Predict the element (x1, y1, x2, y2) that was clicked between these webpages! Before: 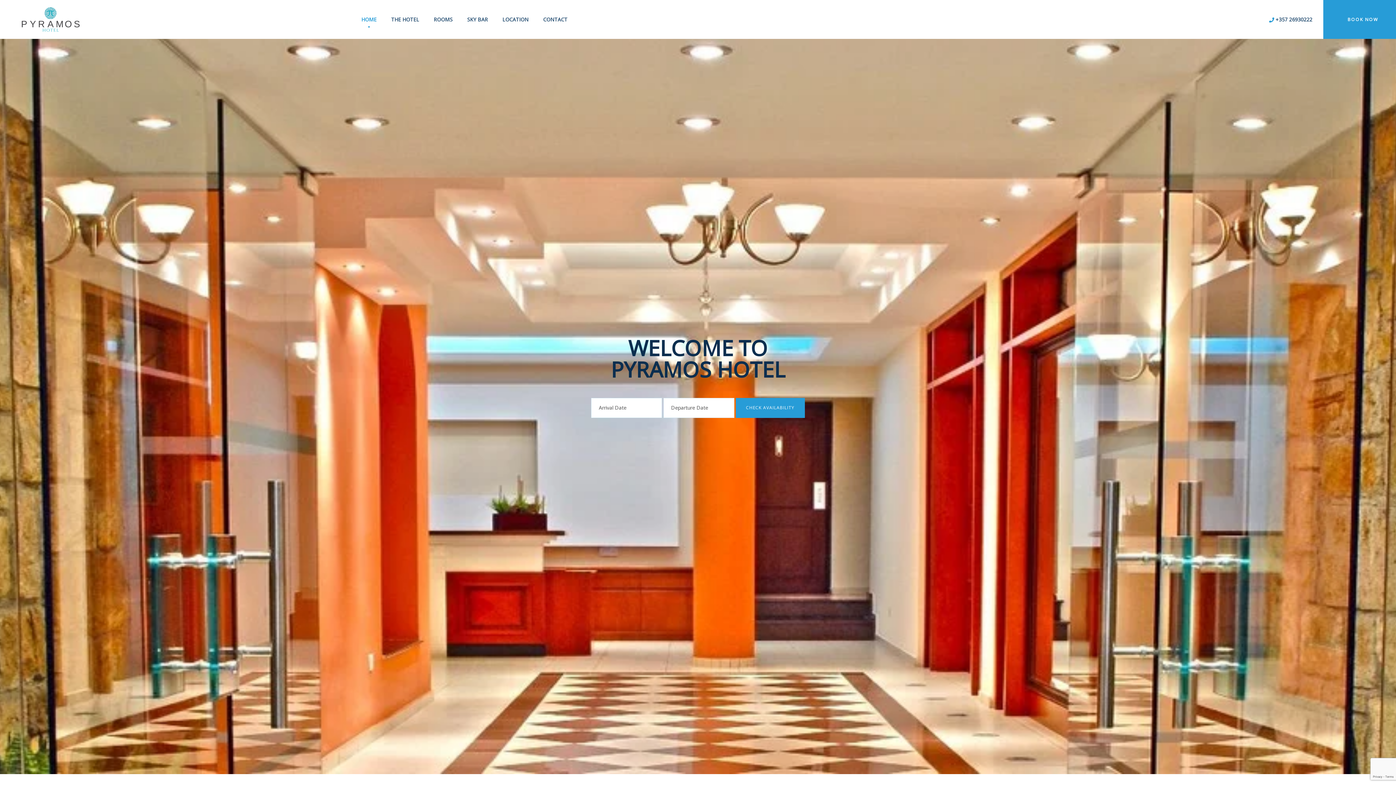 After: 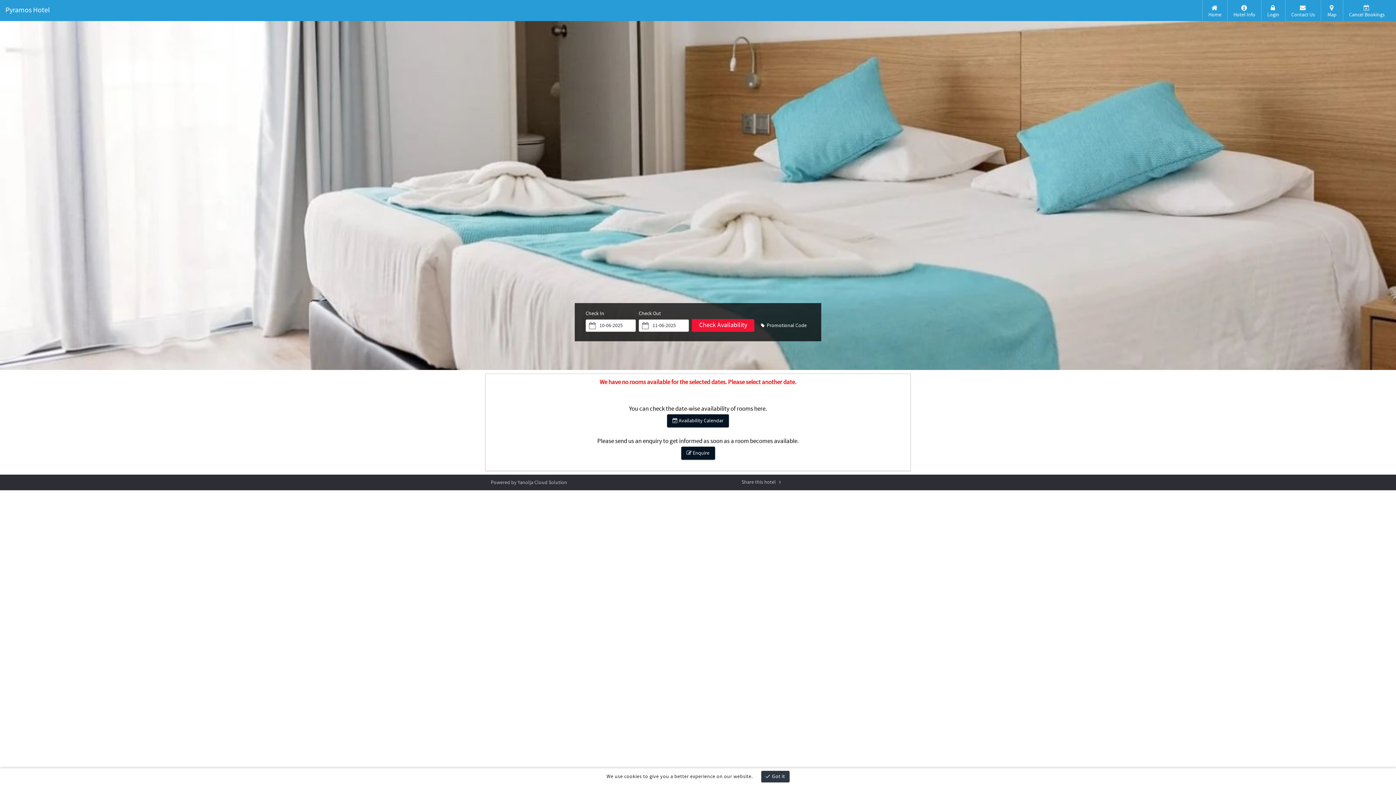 Action: bbox: (735, 398, 804, 418) label: CHECK AVAILABILITY